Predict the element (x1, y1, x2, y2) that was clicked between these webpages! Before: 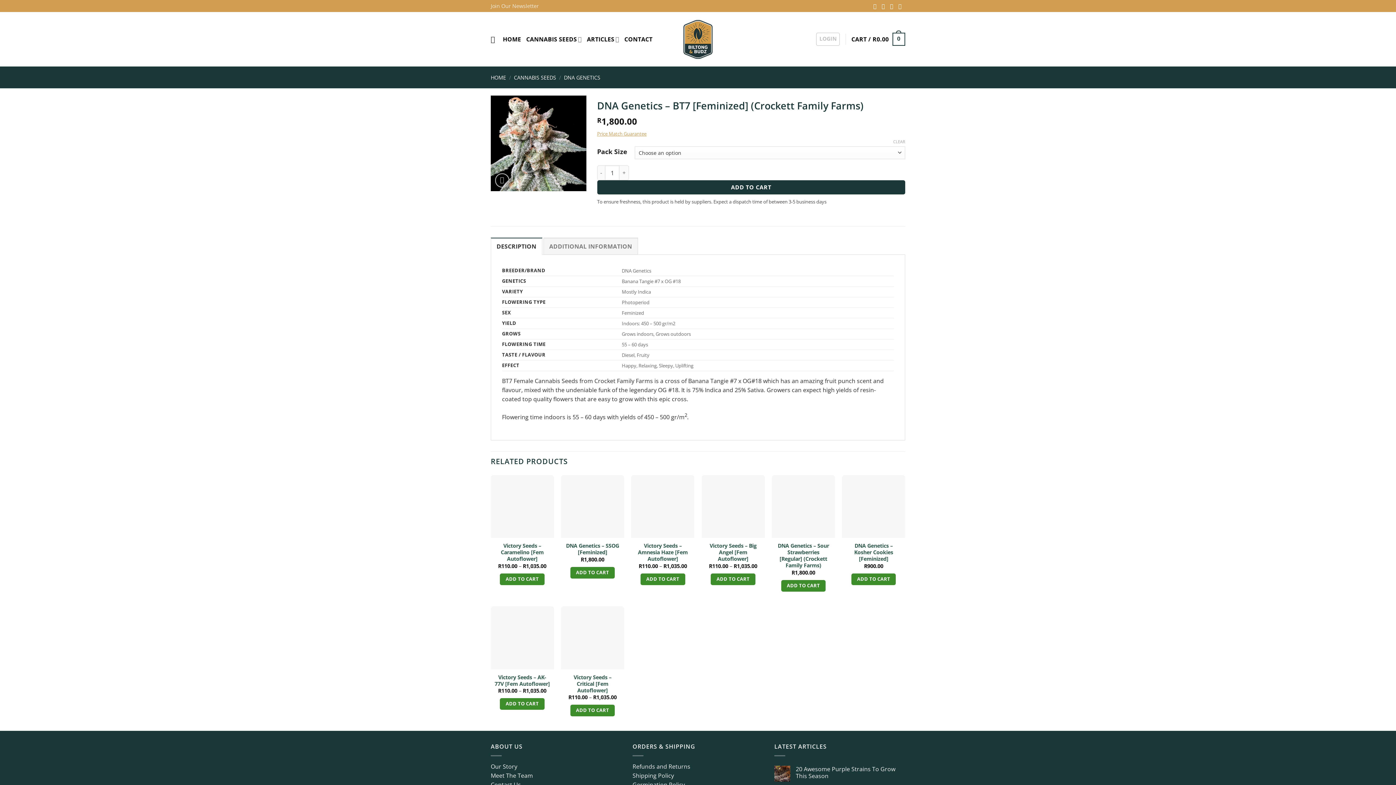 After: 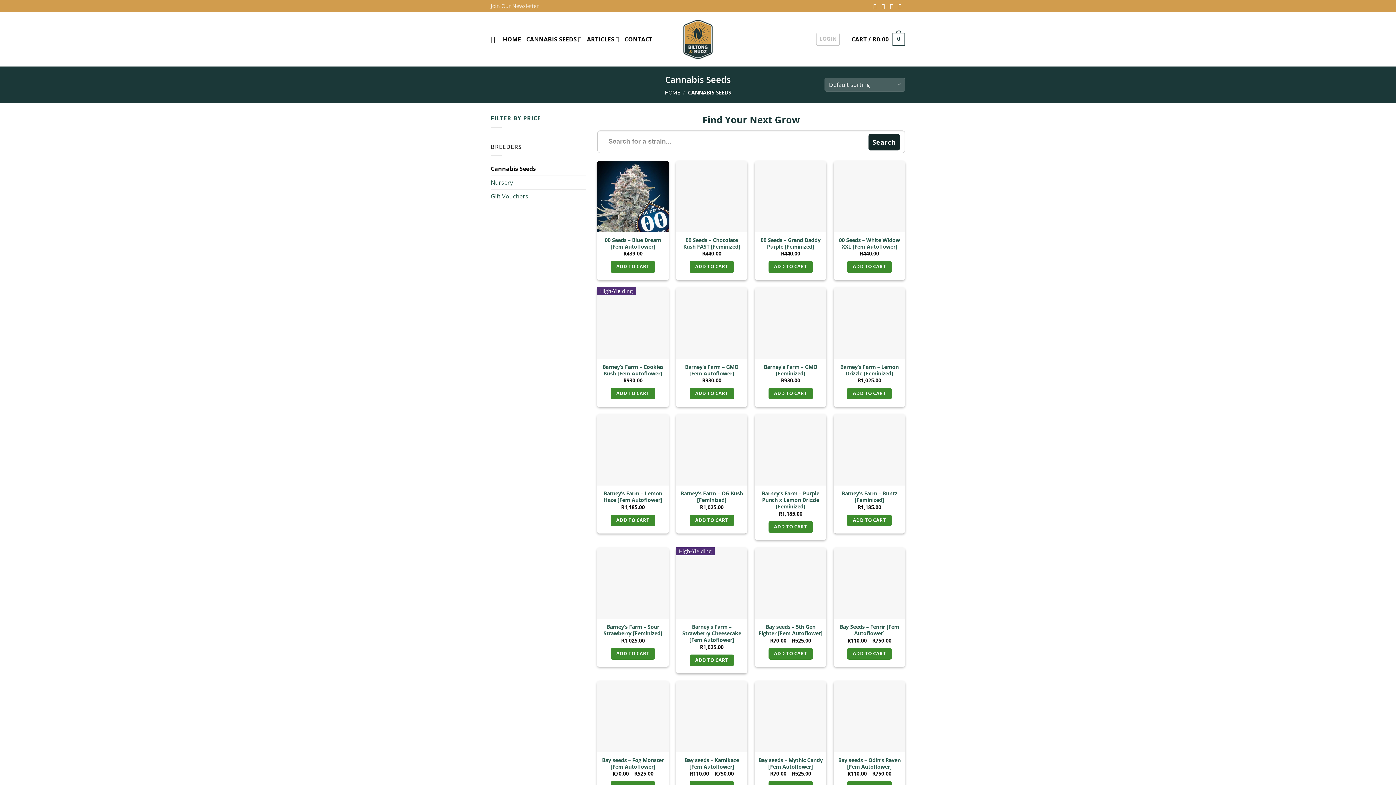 Action: bbox: (526, 31, 581, 47) label: CANNABIS SEEDS